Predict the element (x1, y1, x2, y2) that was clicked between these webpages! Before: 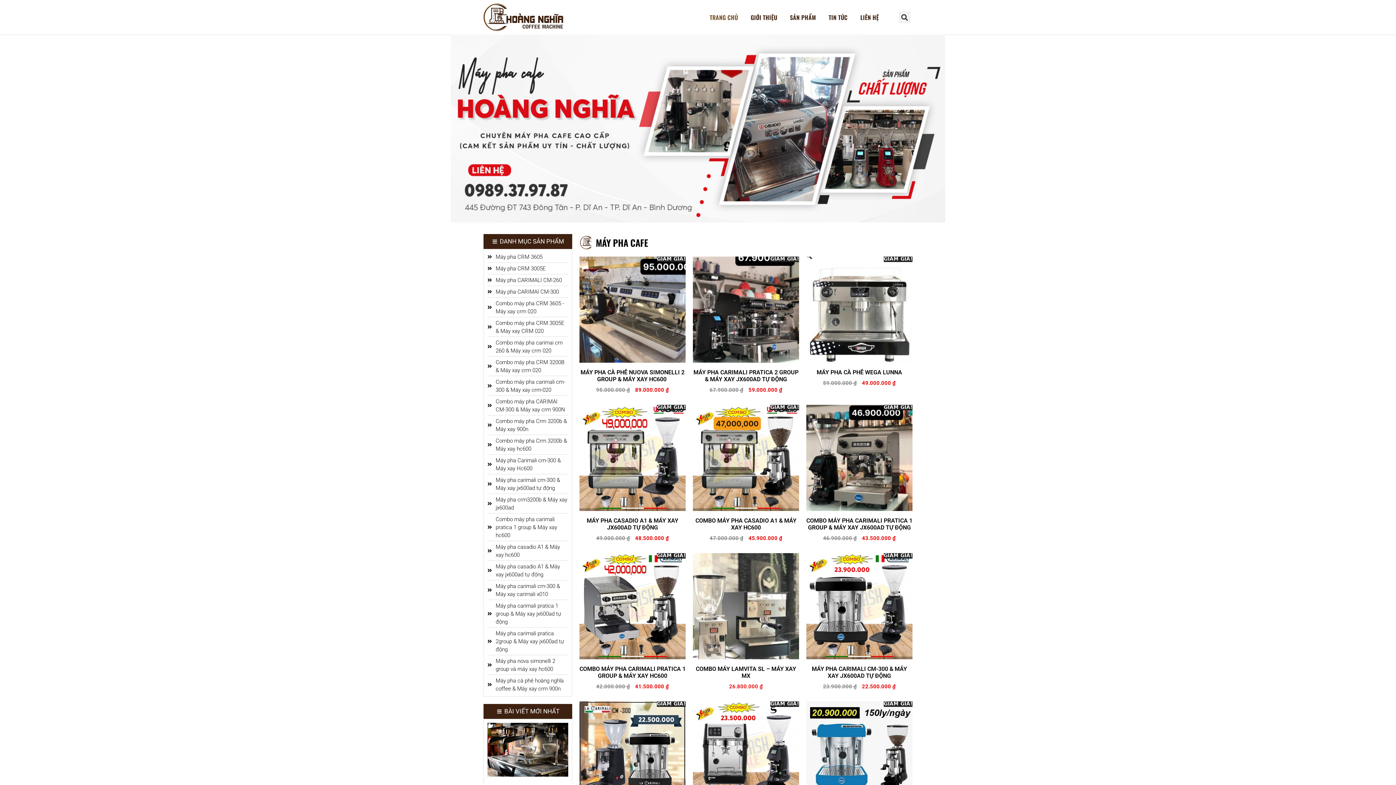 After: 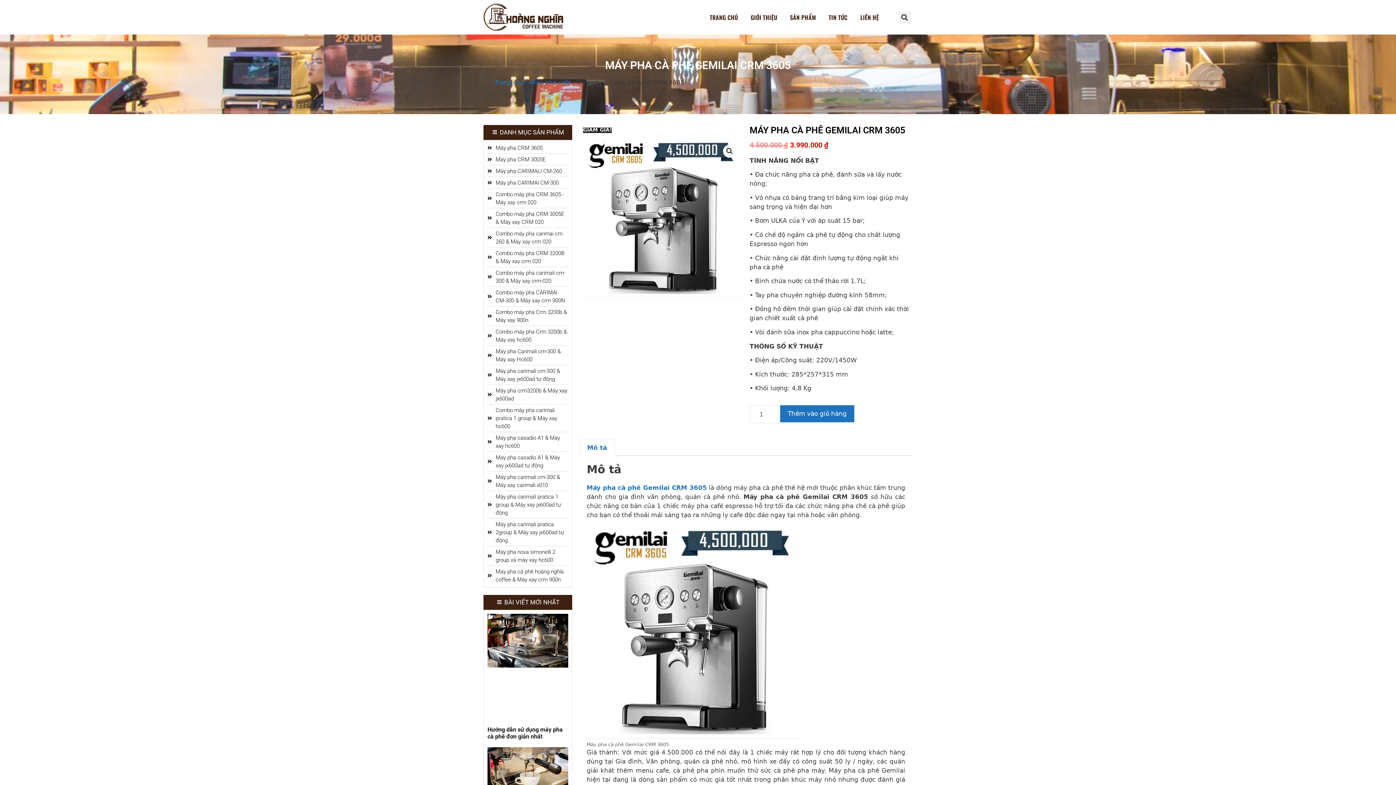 Action: bbox: (487, 253, 568, 261) label: Máy pha CRM 3605